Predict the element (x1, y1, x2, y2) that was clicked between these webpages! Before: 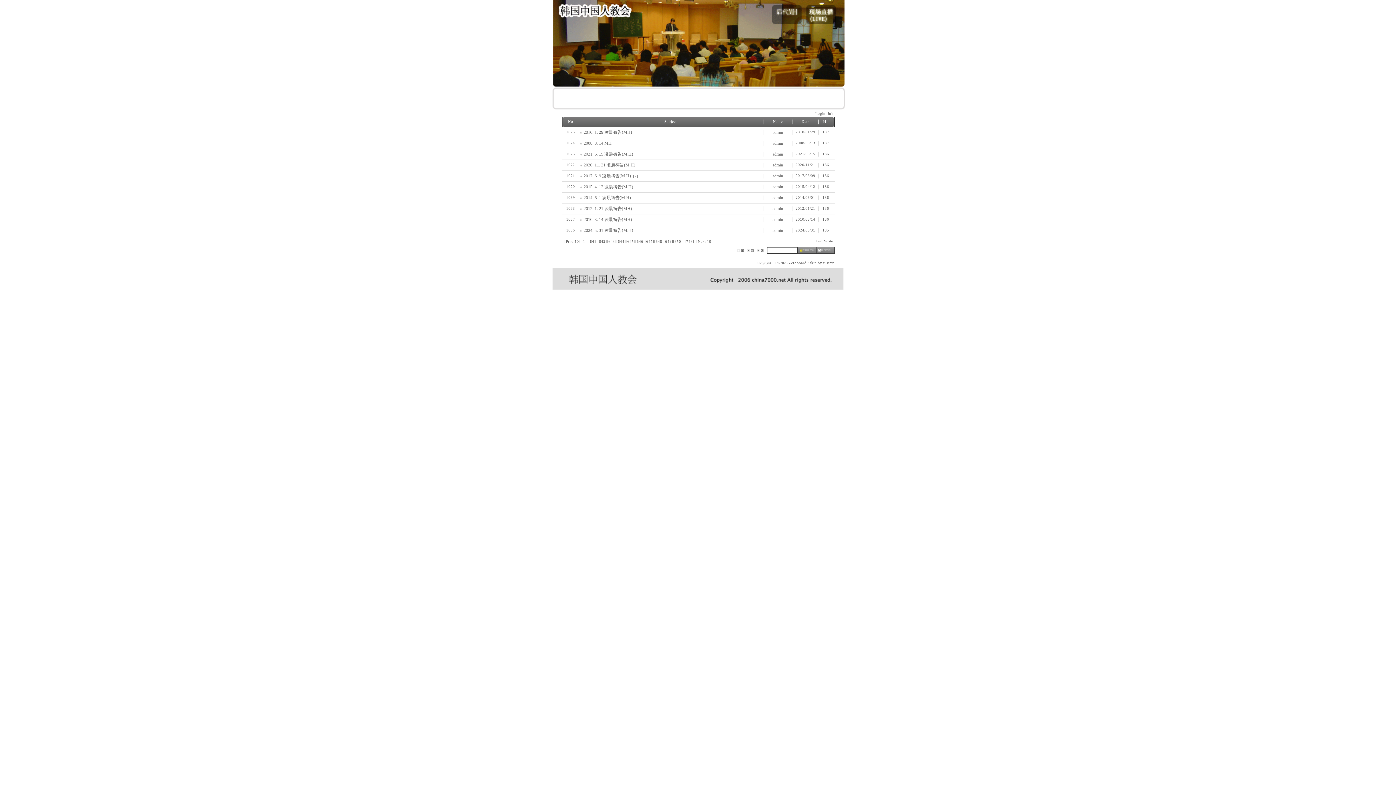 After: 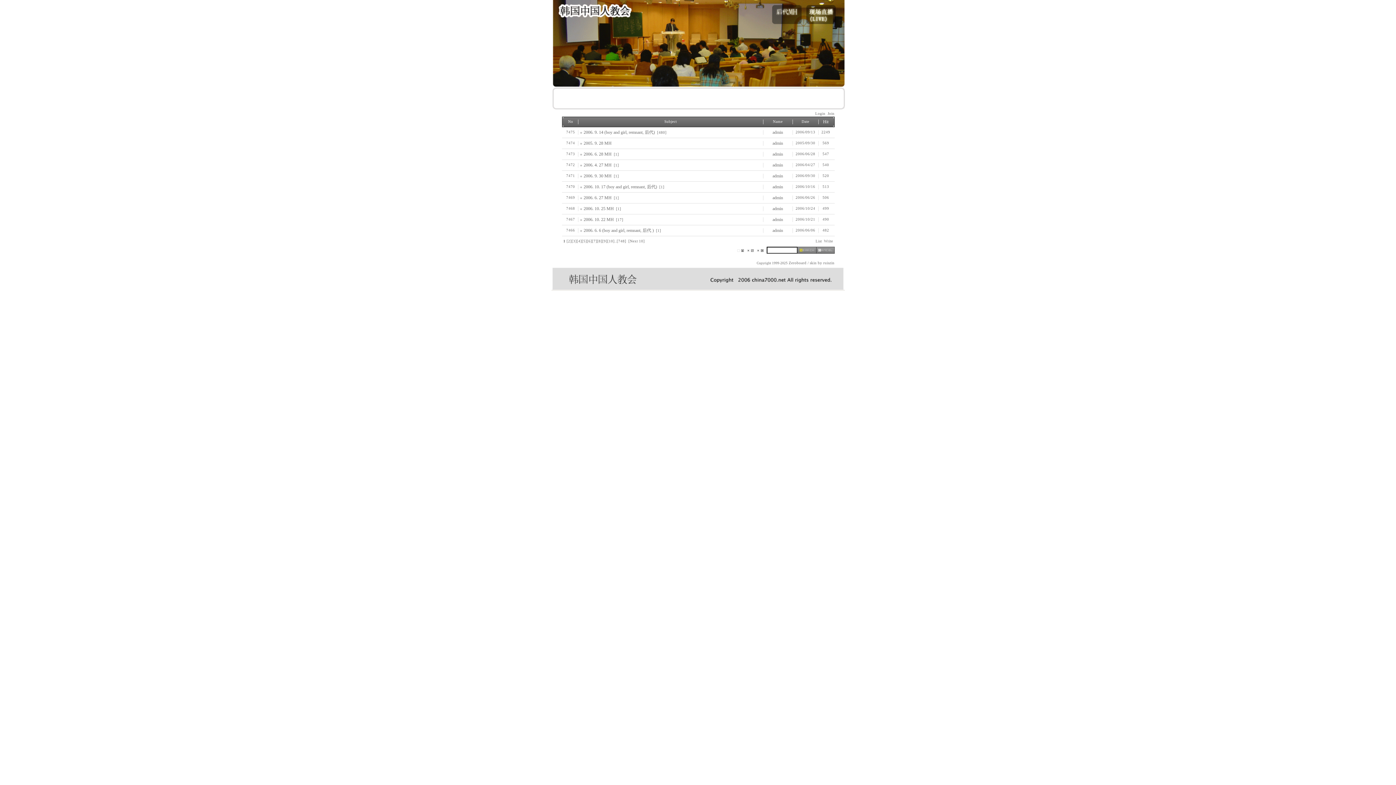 Action: bbox: (581, 238, 586, 244) label: [1]